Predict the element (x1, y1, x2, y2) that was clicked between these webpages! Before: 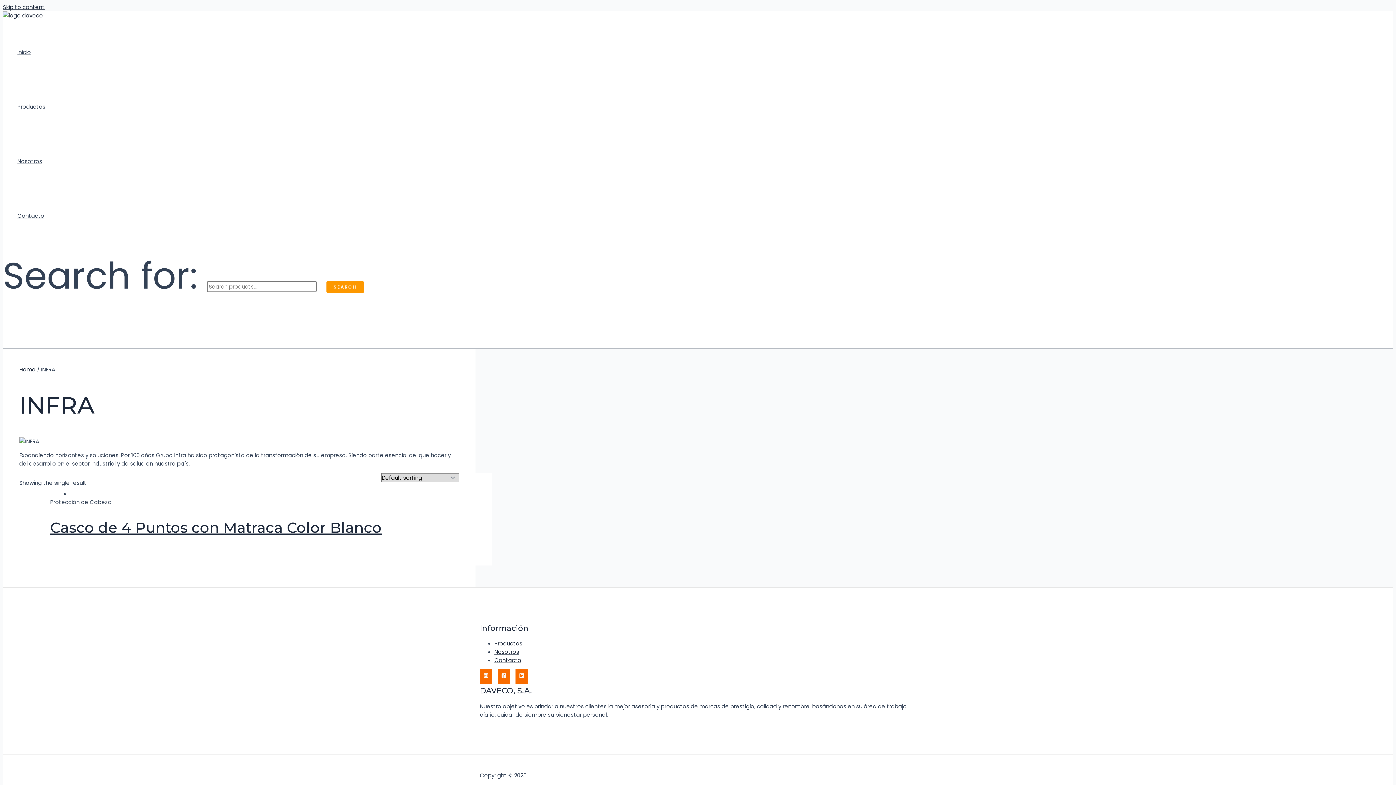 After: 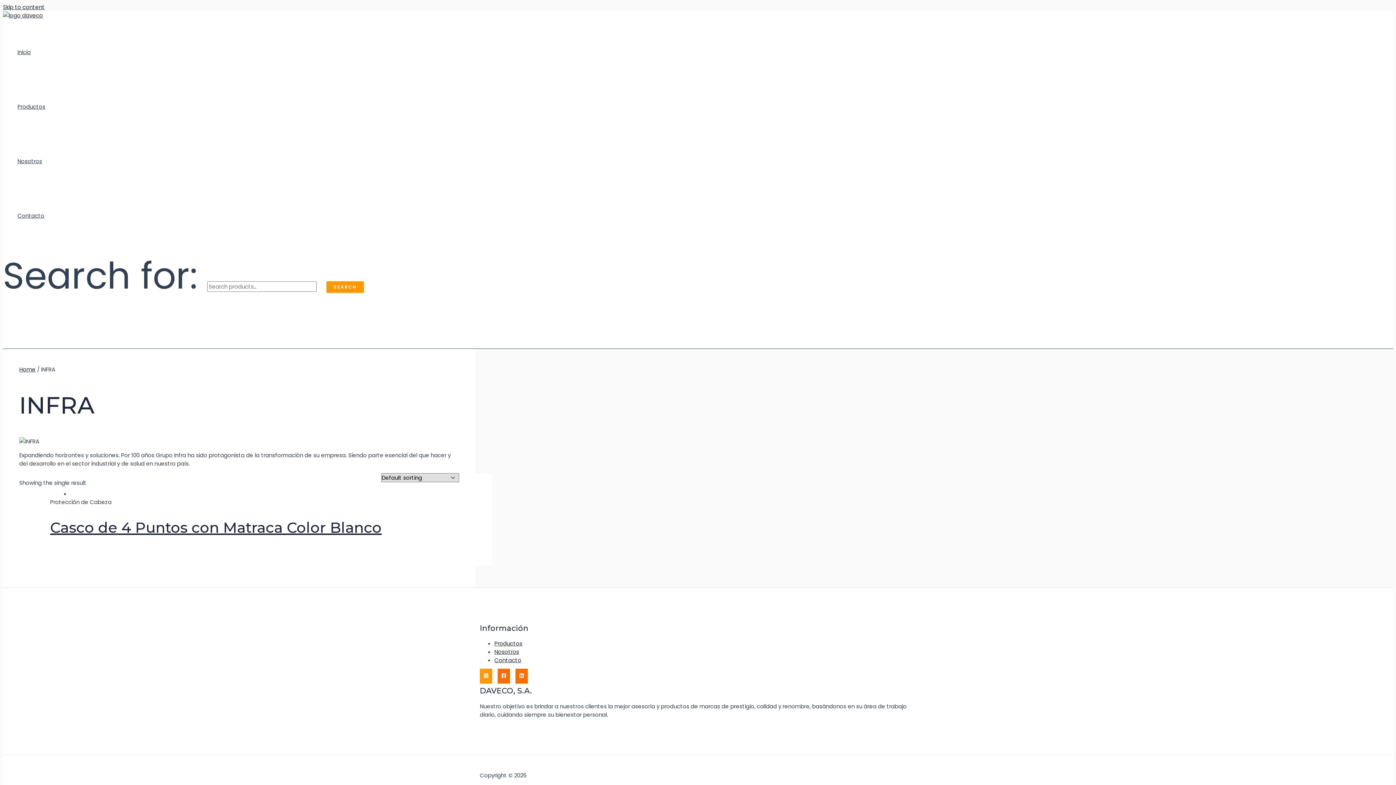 Action: label: Instagram bbox: (480, 668, 492, 683)